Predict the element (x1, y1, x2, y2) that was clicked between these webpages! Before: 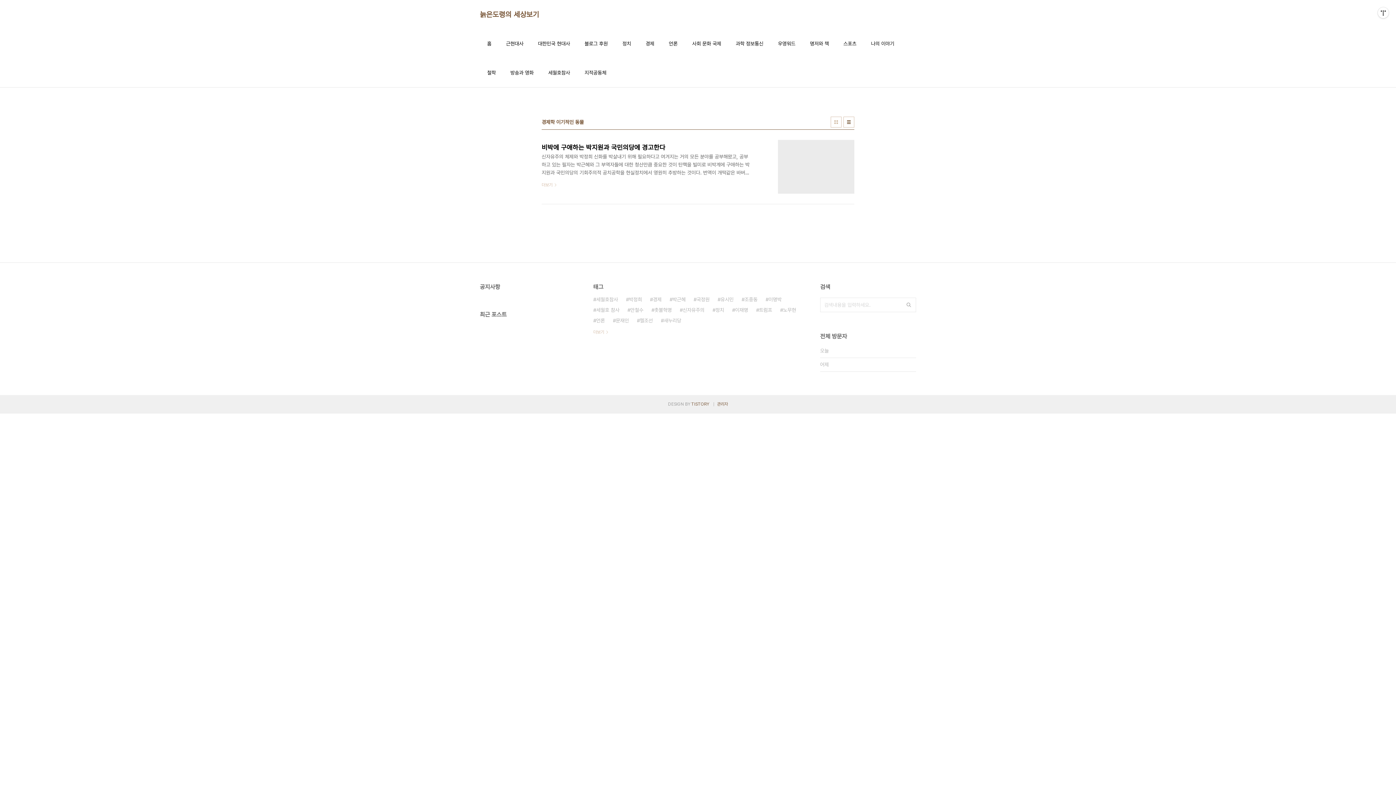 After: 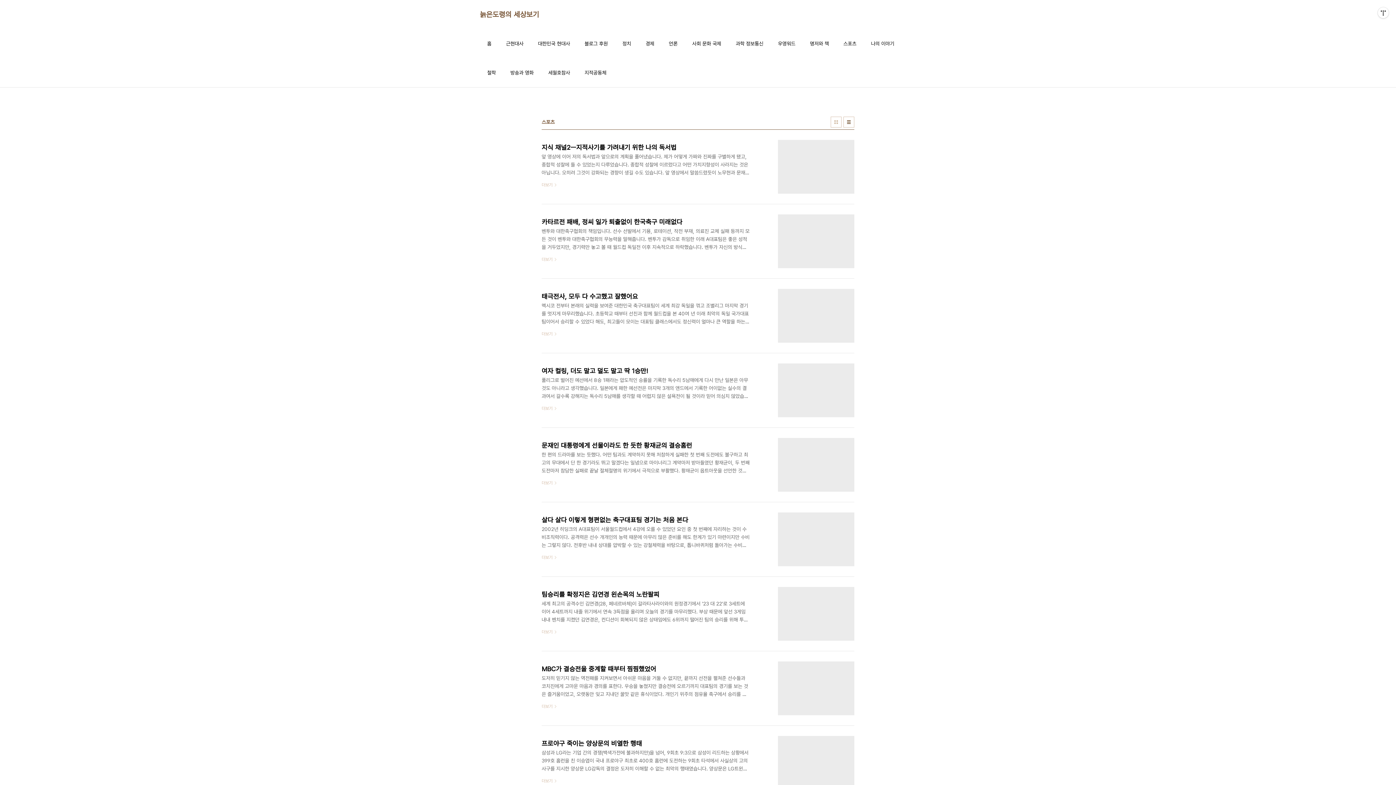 Action: bbox: (842, 38, 858, 48) label: 스포츠